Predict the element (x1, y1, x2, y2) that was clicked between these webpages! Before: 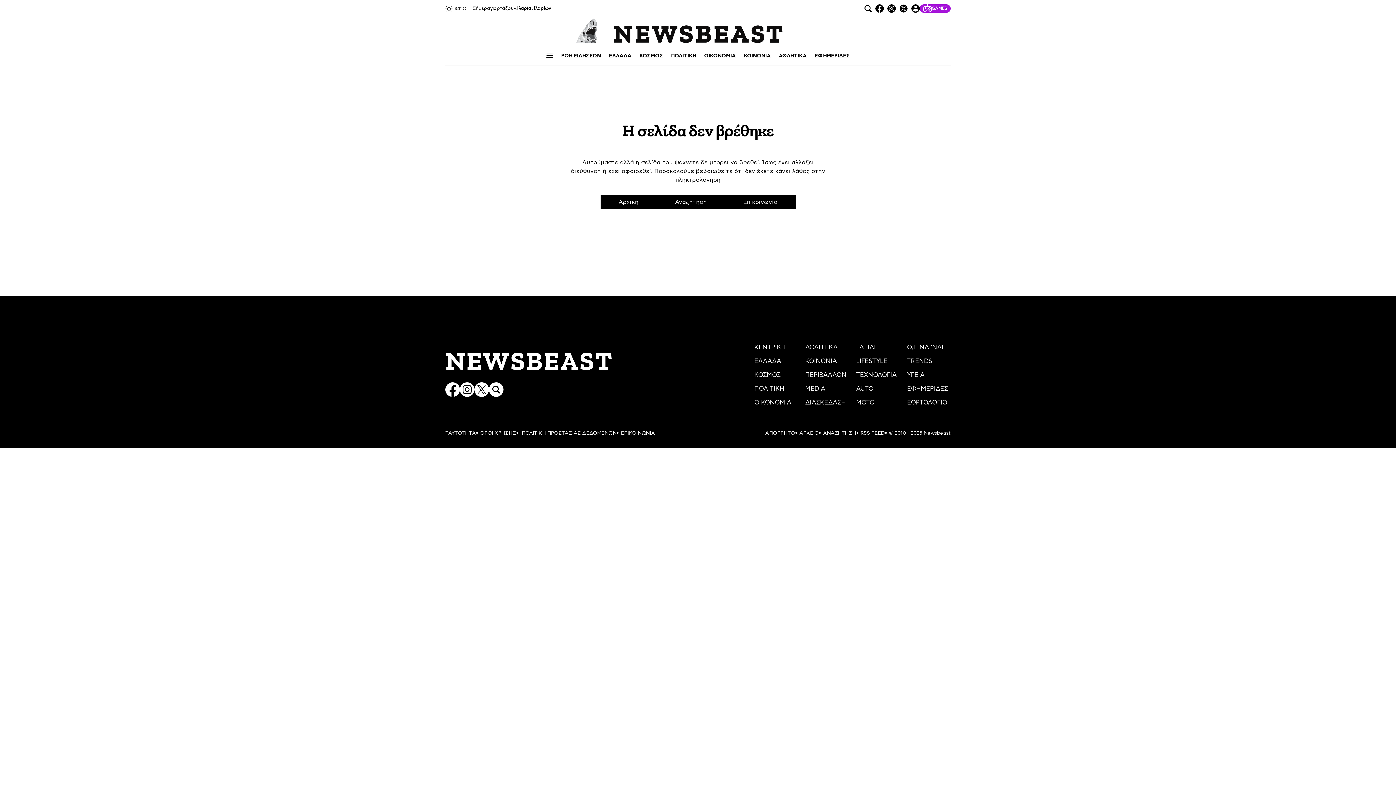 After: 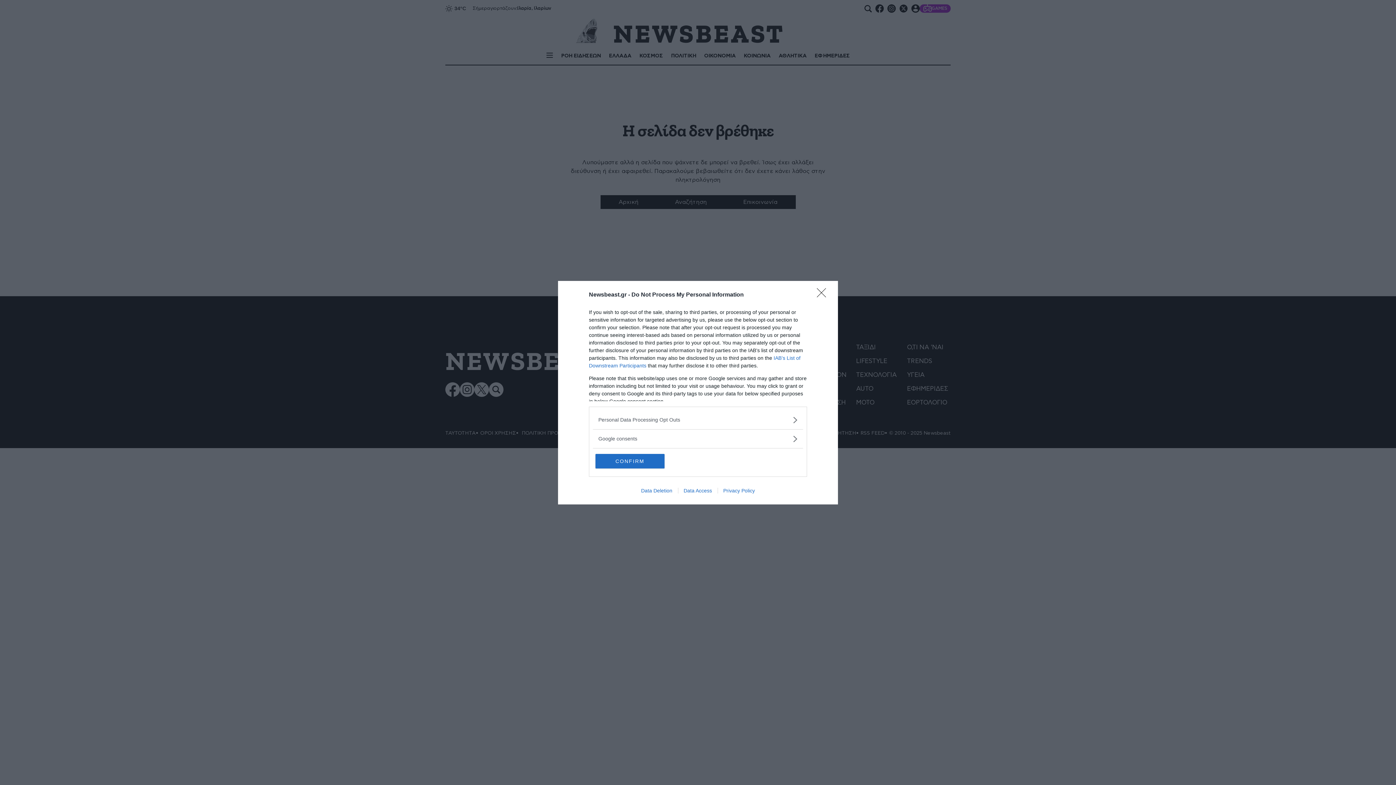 Action: label: ΠΟΛΙΤΙΚΗ bbox: (671, 53, 696, 58)